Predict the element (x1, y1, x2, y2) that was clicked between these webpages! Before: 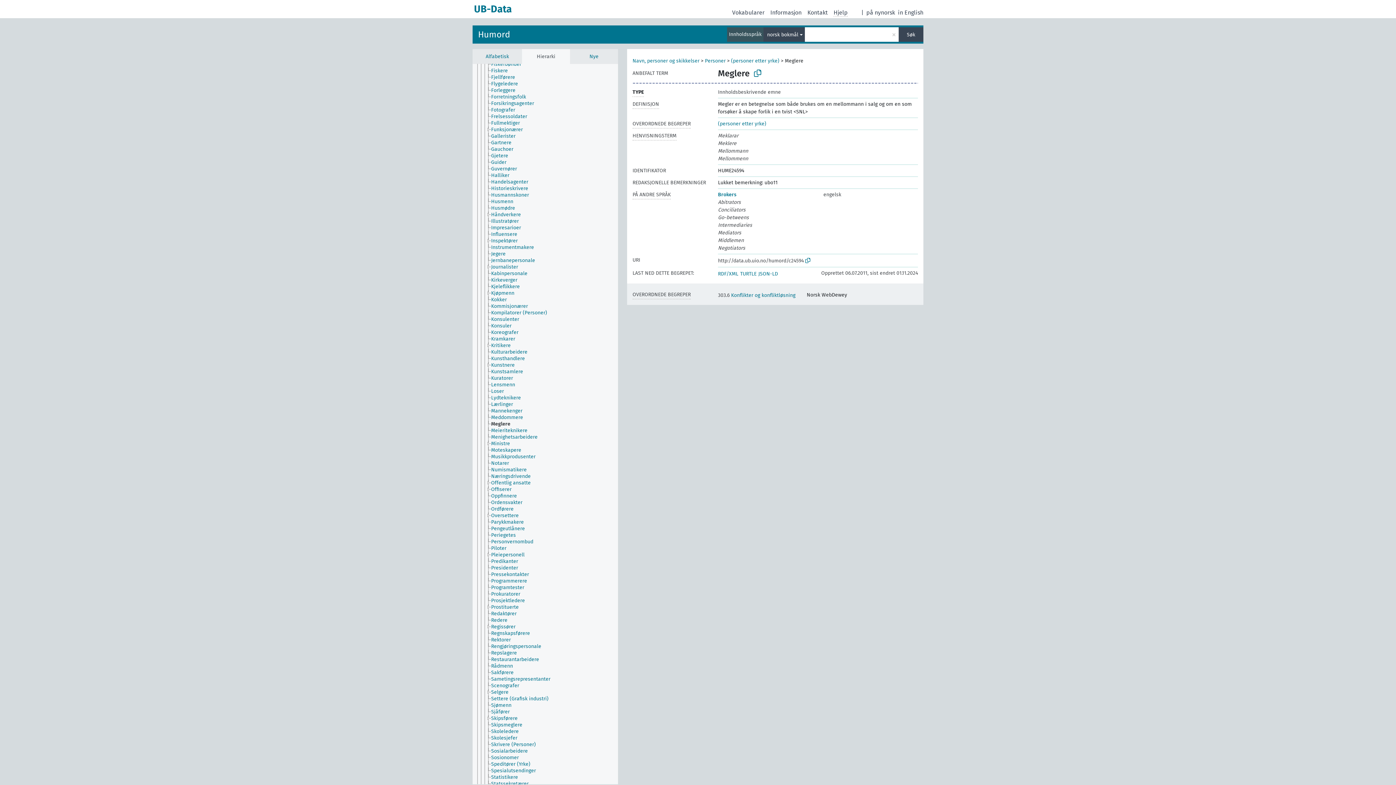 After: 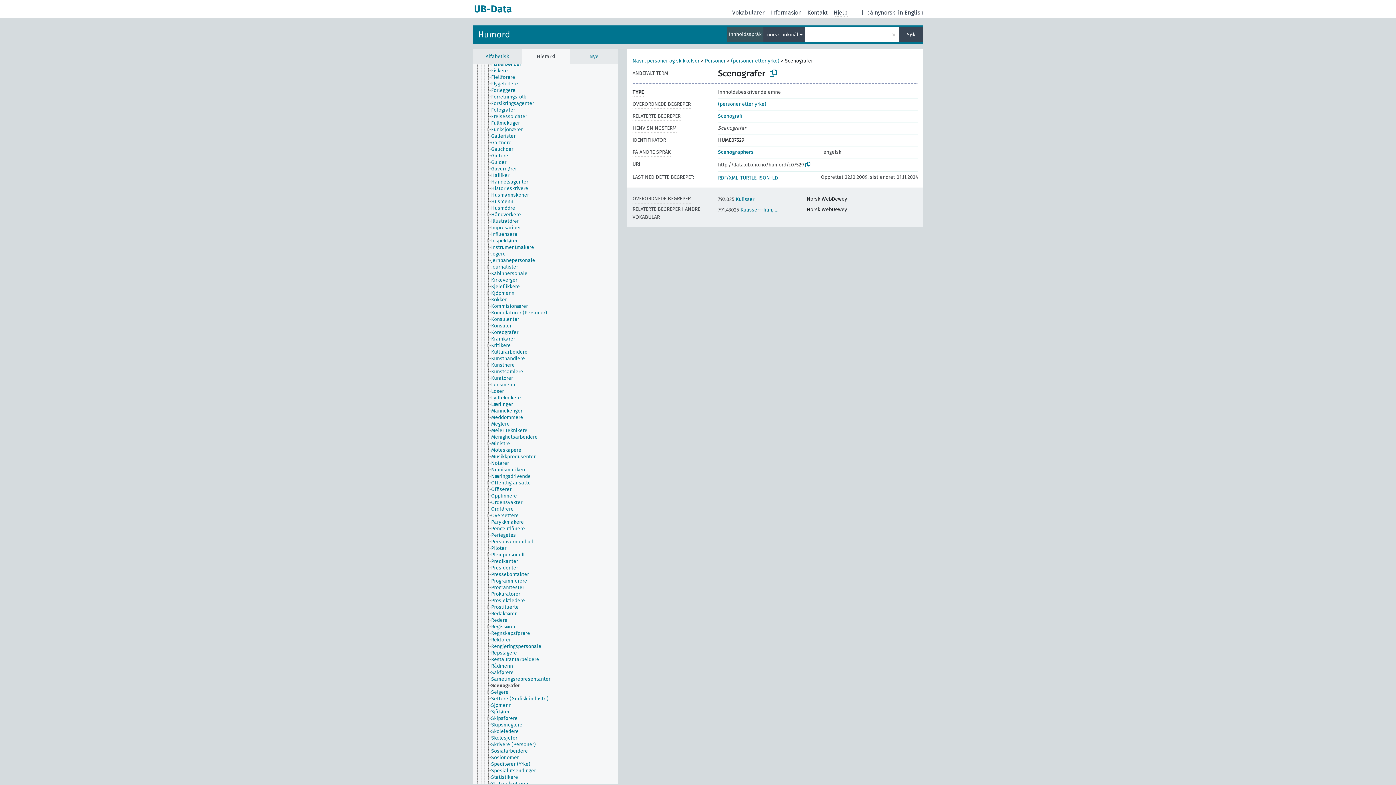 Action: bbox: (490, 682, 525, 689) label: Scenografer